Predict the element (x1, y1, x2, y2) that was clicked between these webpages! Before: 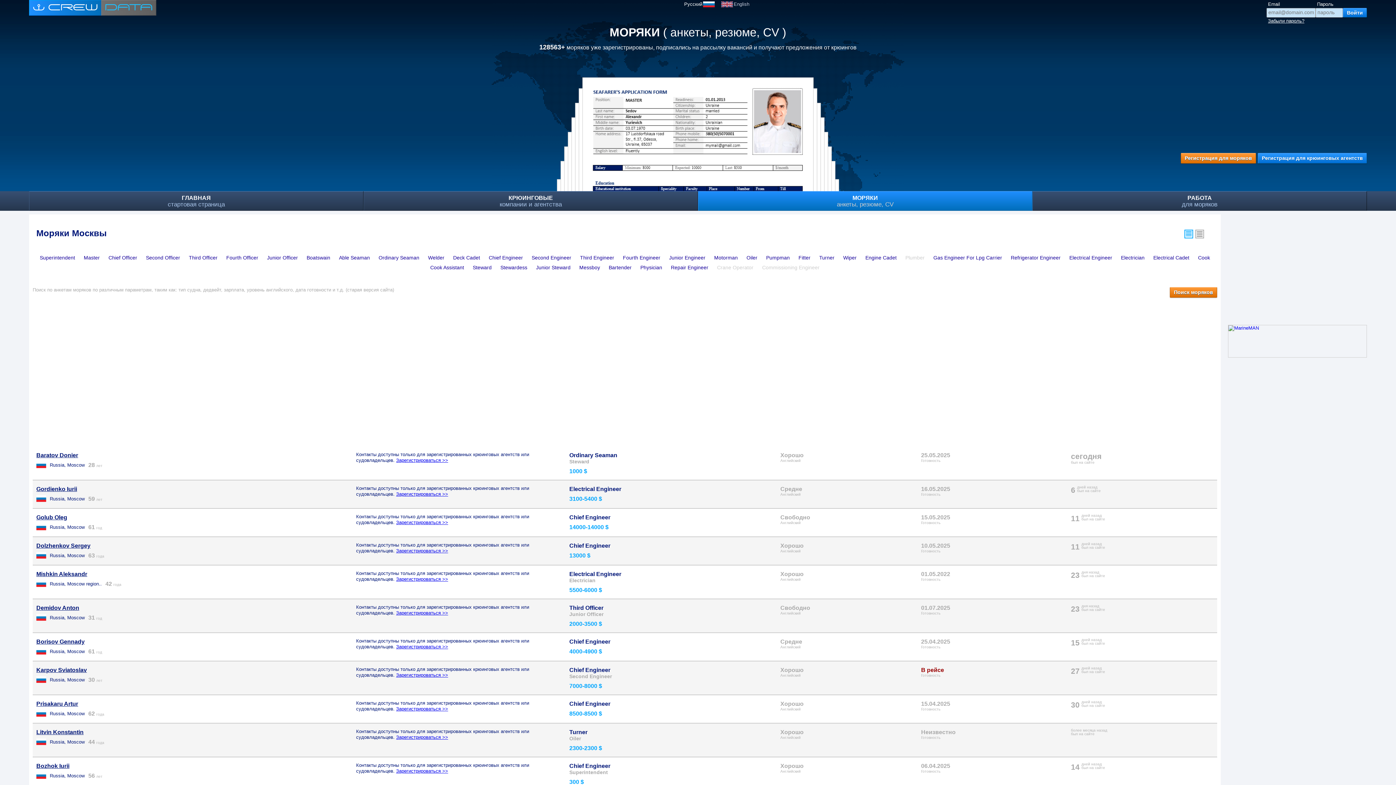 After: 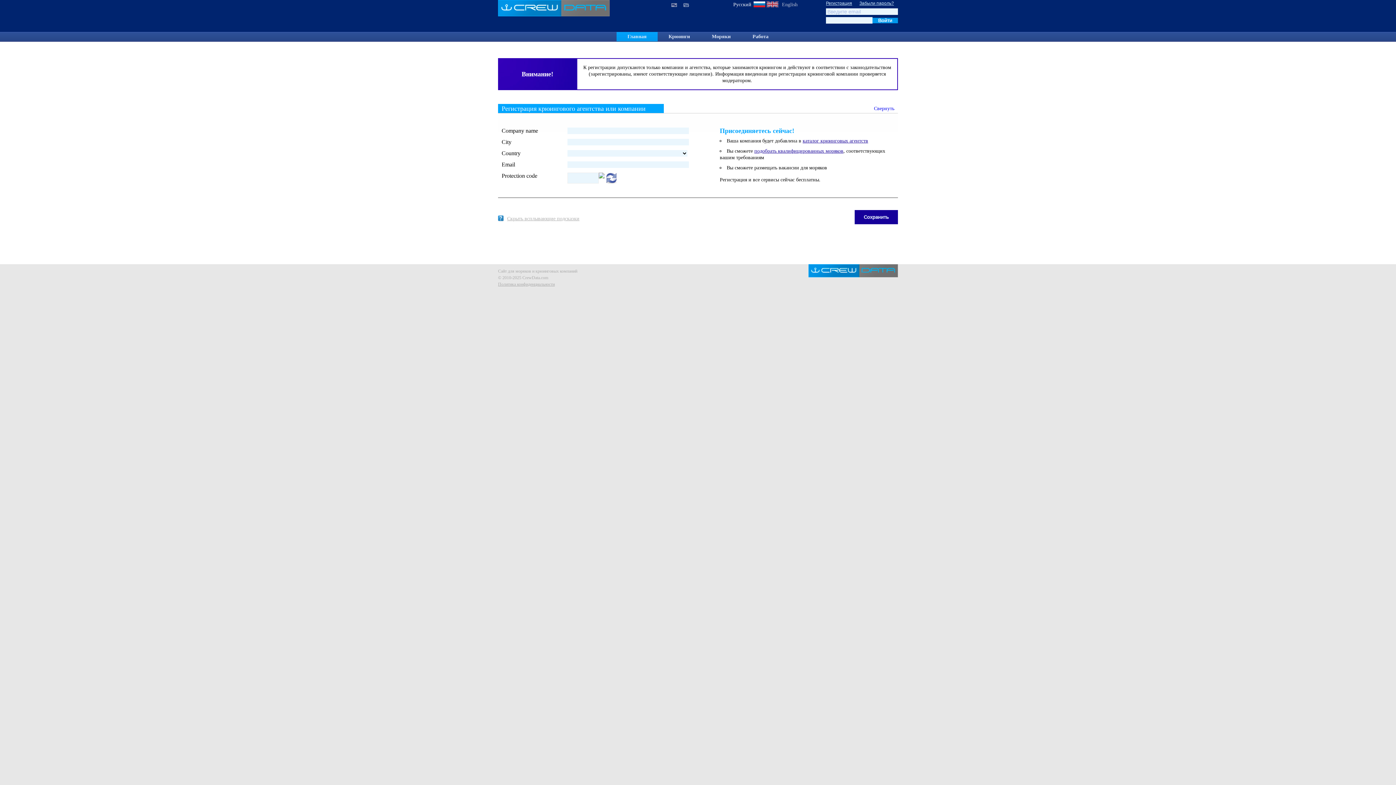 Action: label: Зарегистрироваться >> bbox: (396, 457, 448, 463)